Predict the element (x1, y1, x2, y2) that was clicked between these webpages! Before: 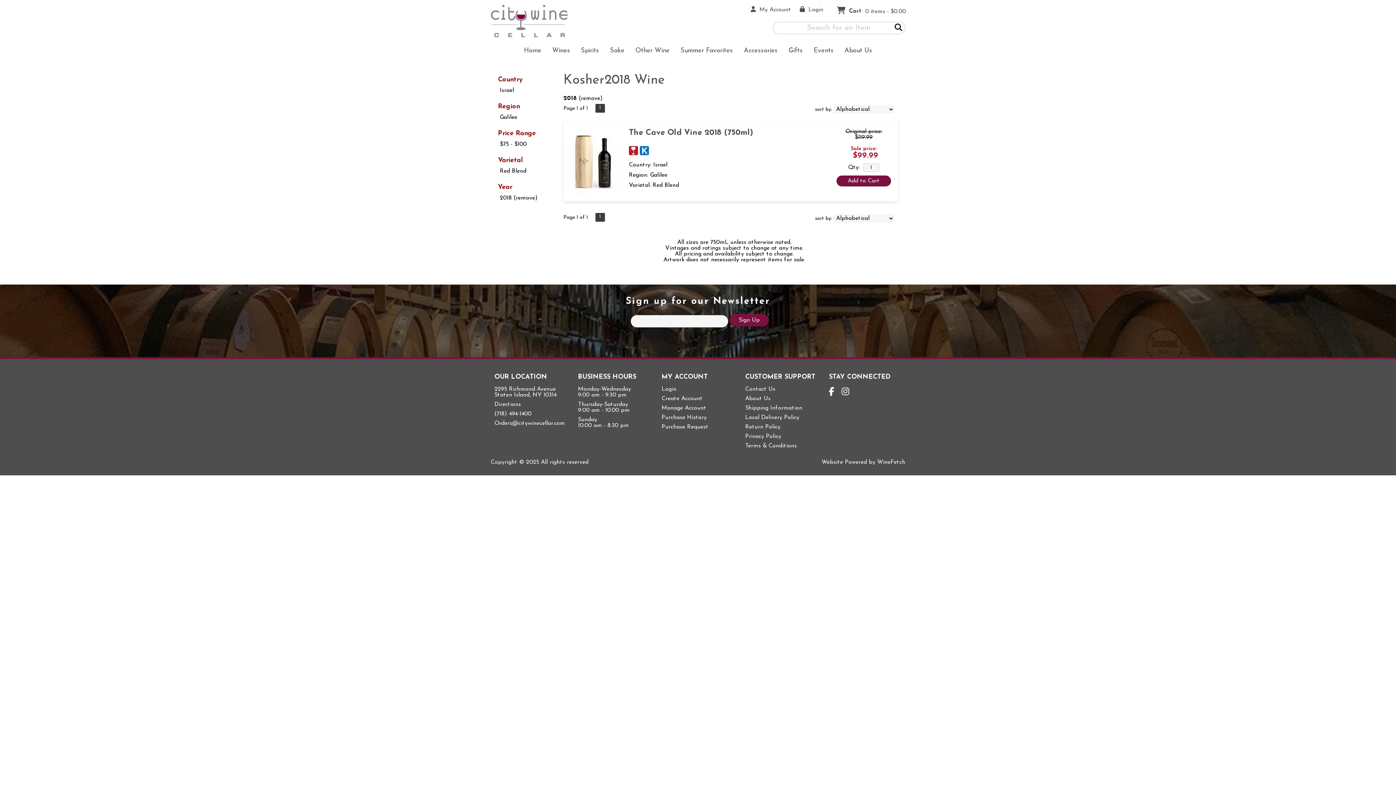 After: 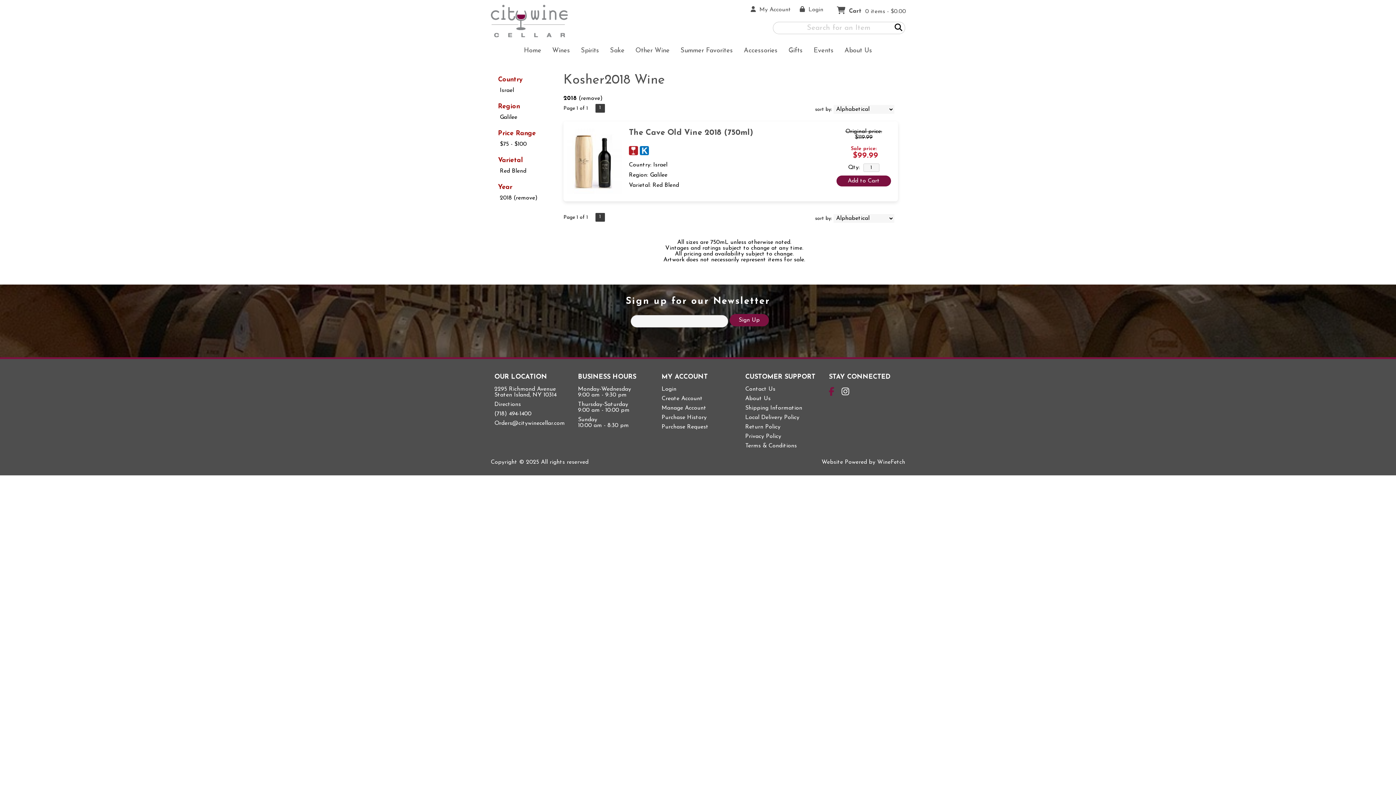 Action: label:   bbox: (829, 390, 836, 396)